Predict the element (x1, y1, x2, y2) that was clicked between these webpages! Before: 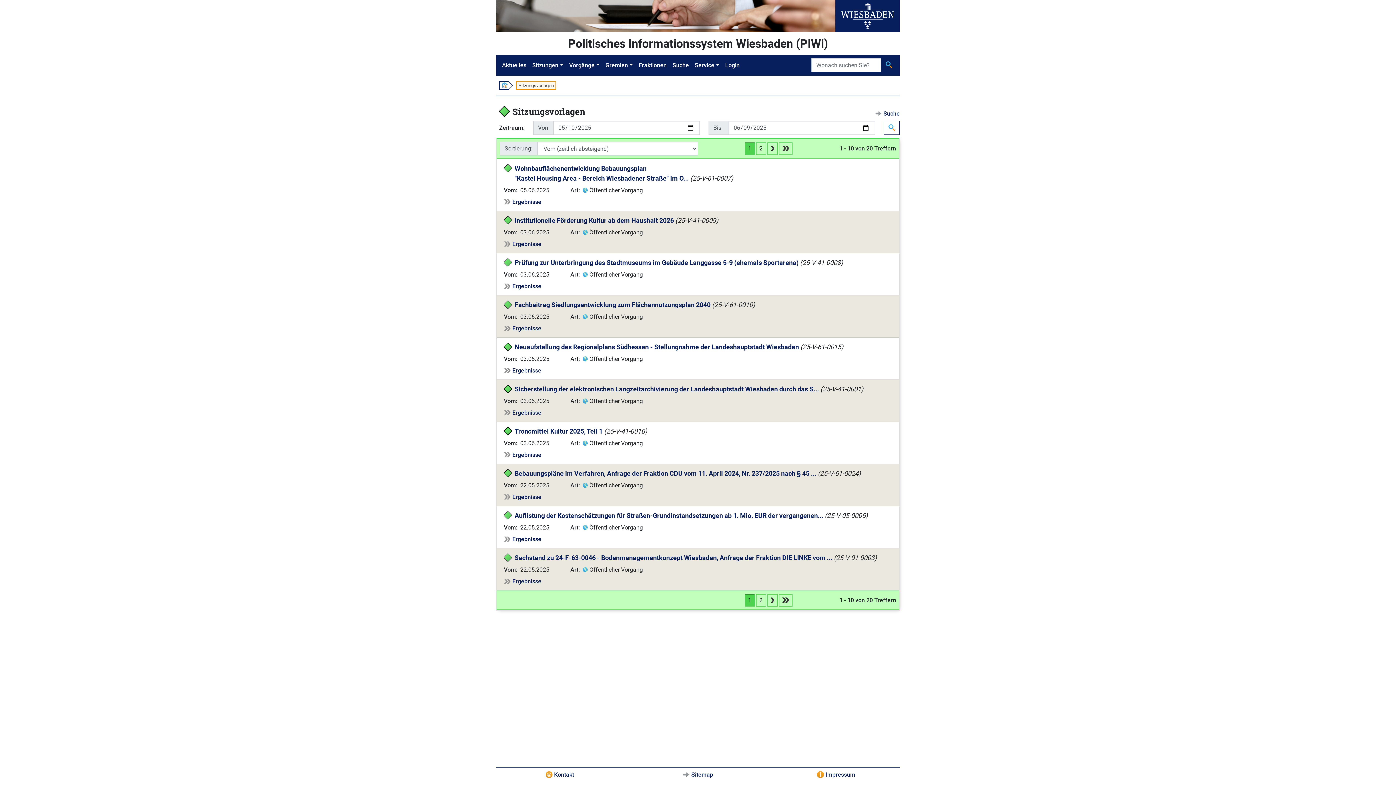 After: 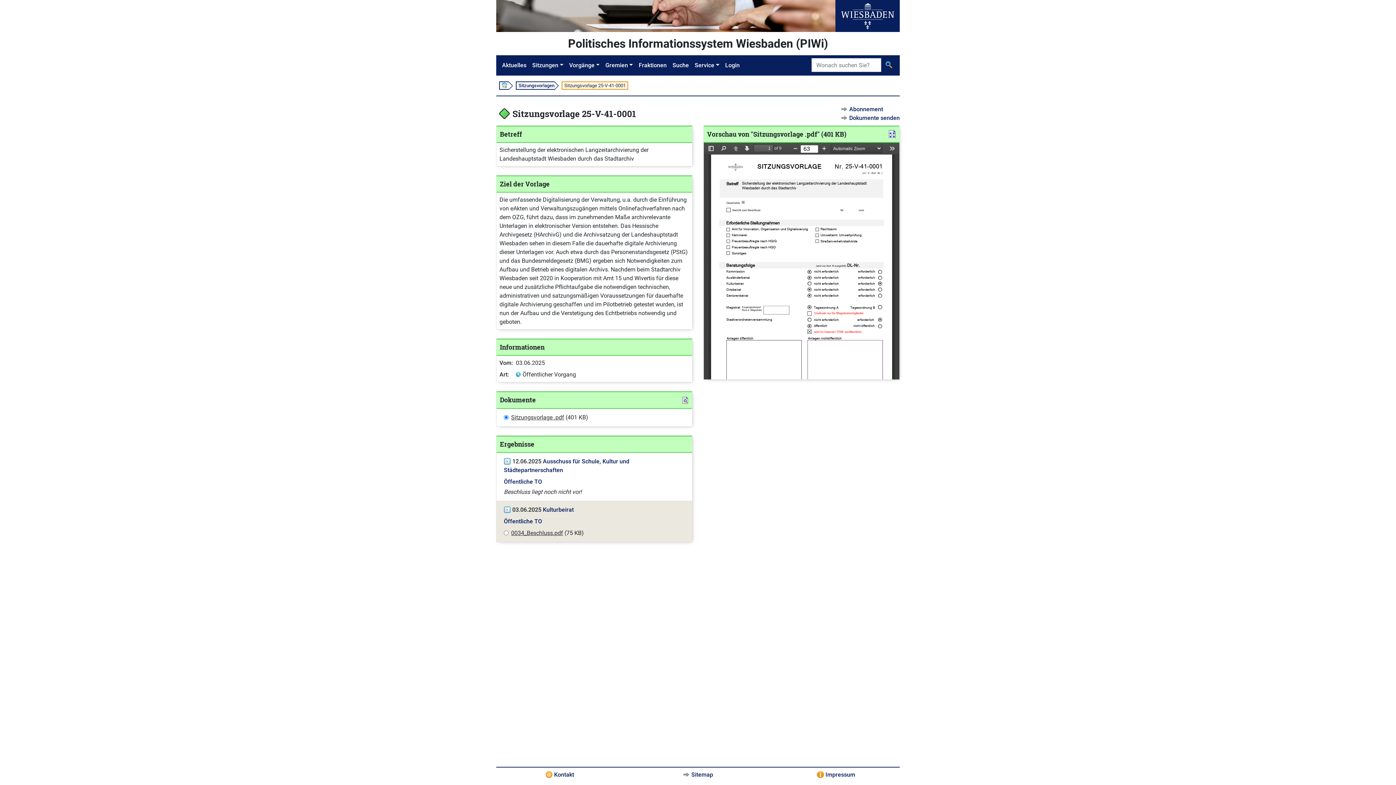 Action: label: Sicherstellung der elektronischen Langzeitarchivierung der Landeshauptstadt Wiesbaden durch das S... bbox: (514, 385, 819, 393)